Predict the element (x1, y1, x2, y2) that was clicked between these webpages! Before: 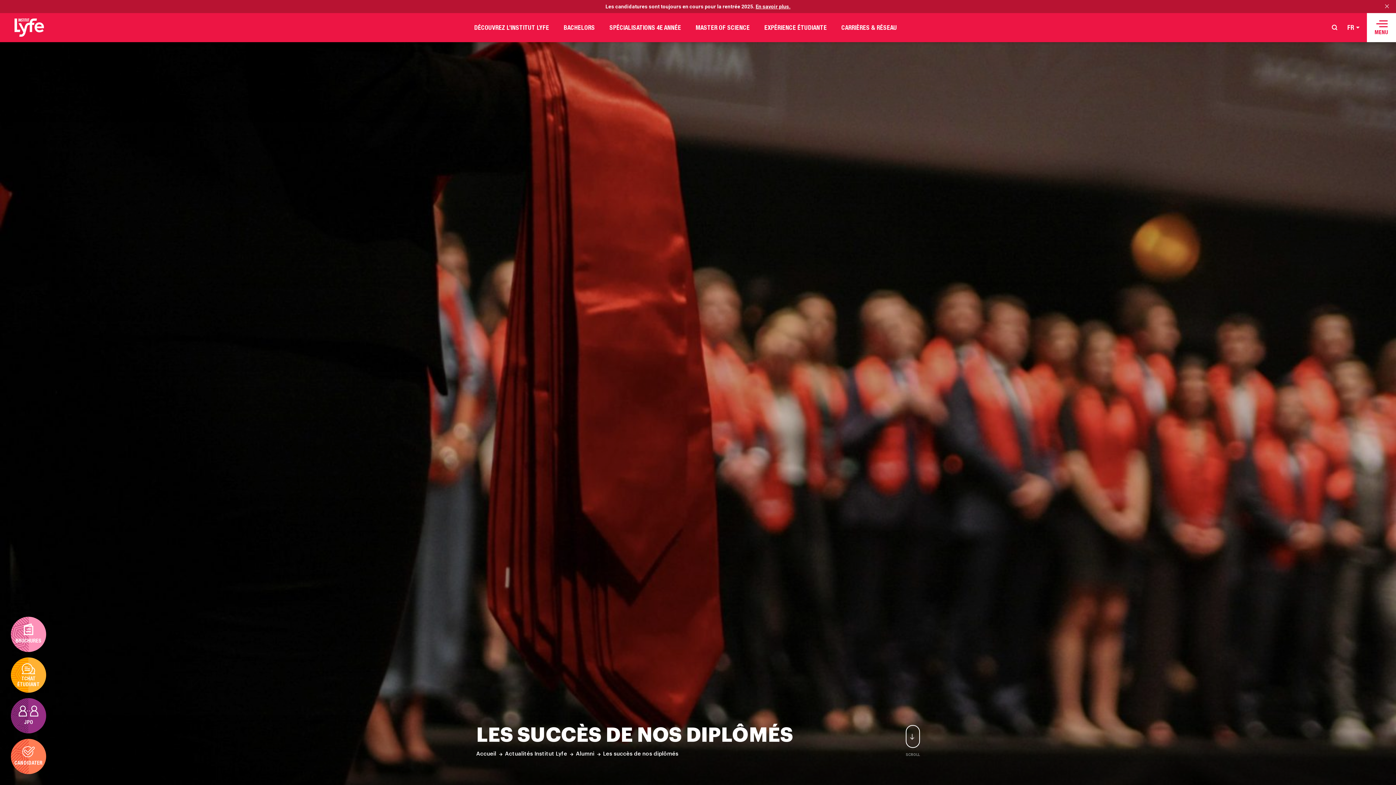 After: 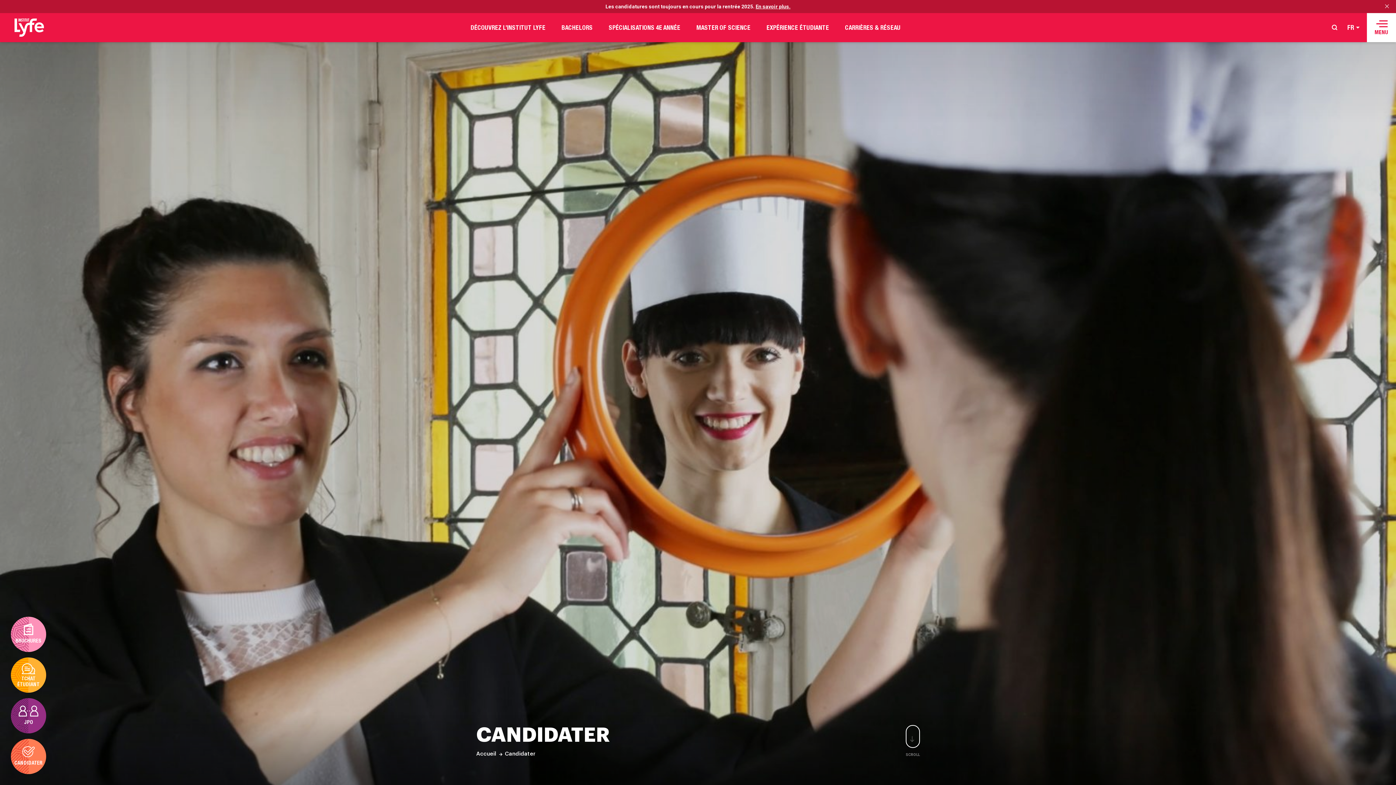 Action: label: CANDIDATER bbox: (10, 739, 46, 774)